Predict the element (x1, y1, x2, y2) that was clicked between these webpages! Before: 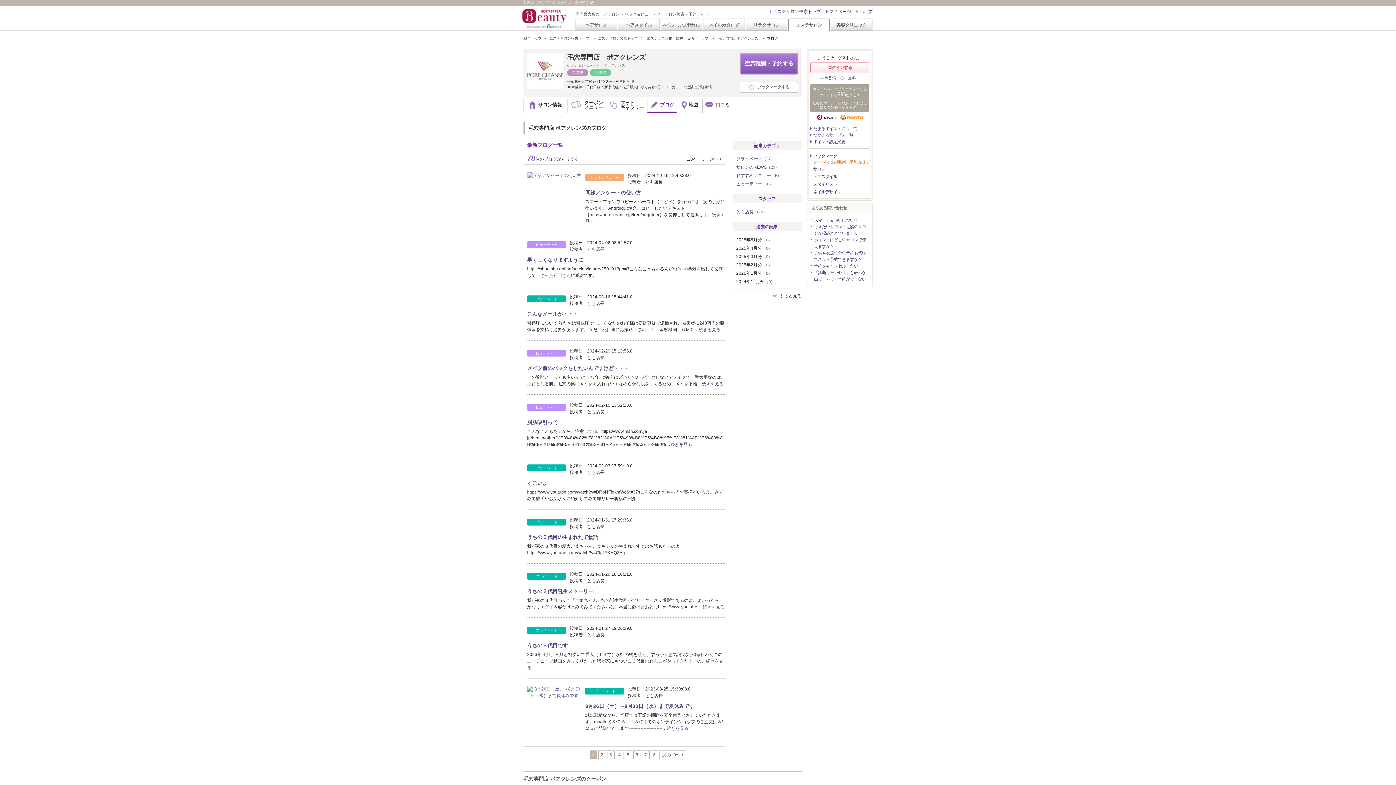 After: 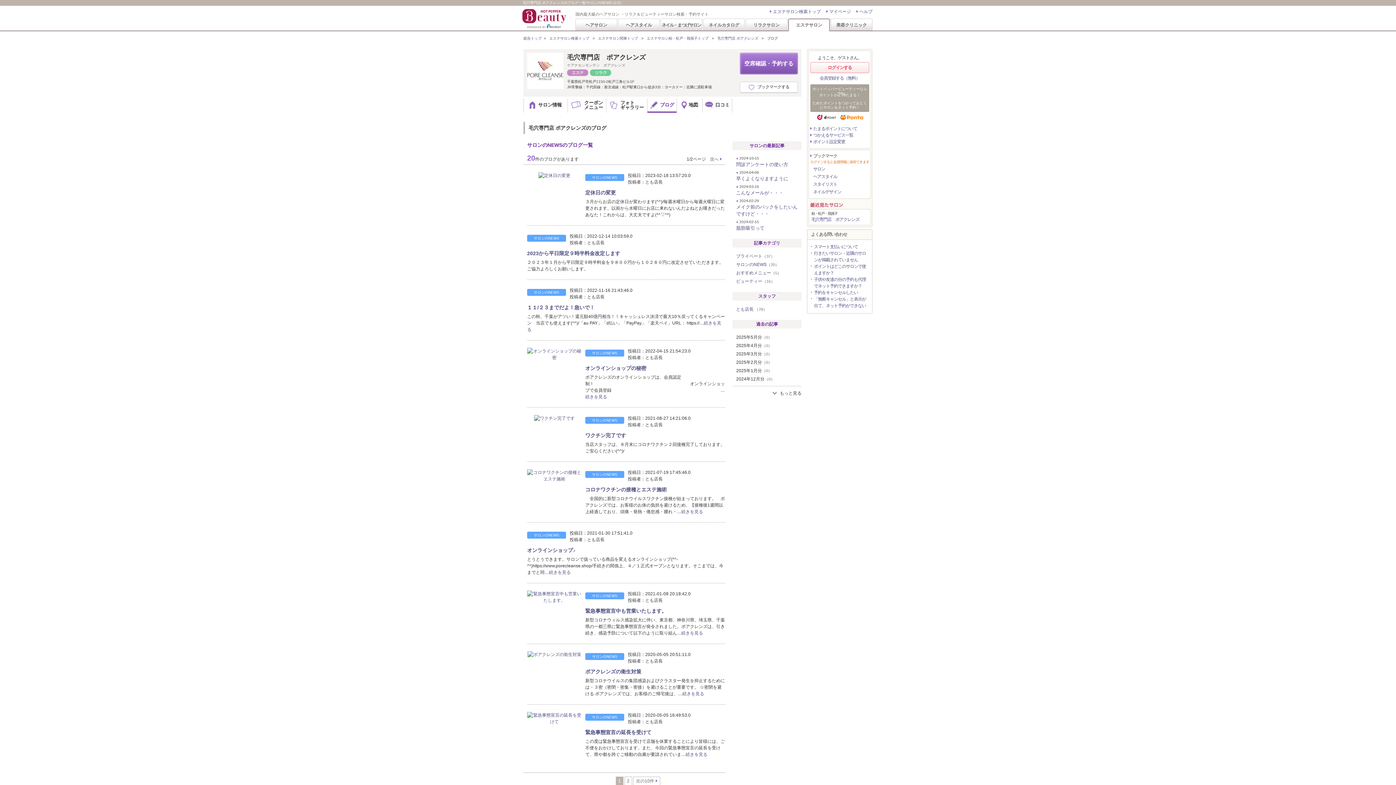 Action: label: サロンのNEWS（20） bbox: (736, 164, 779, 169)